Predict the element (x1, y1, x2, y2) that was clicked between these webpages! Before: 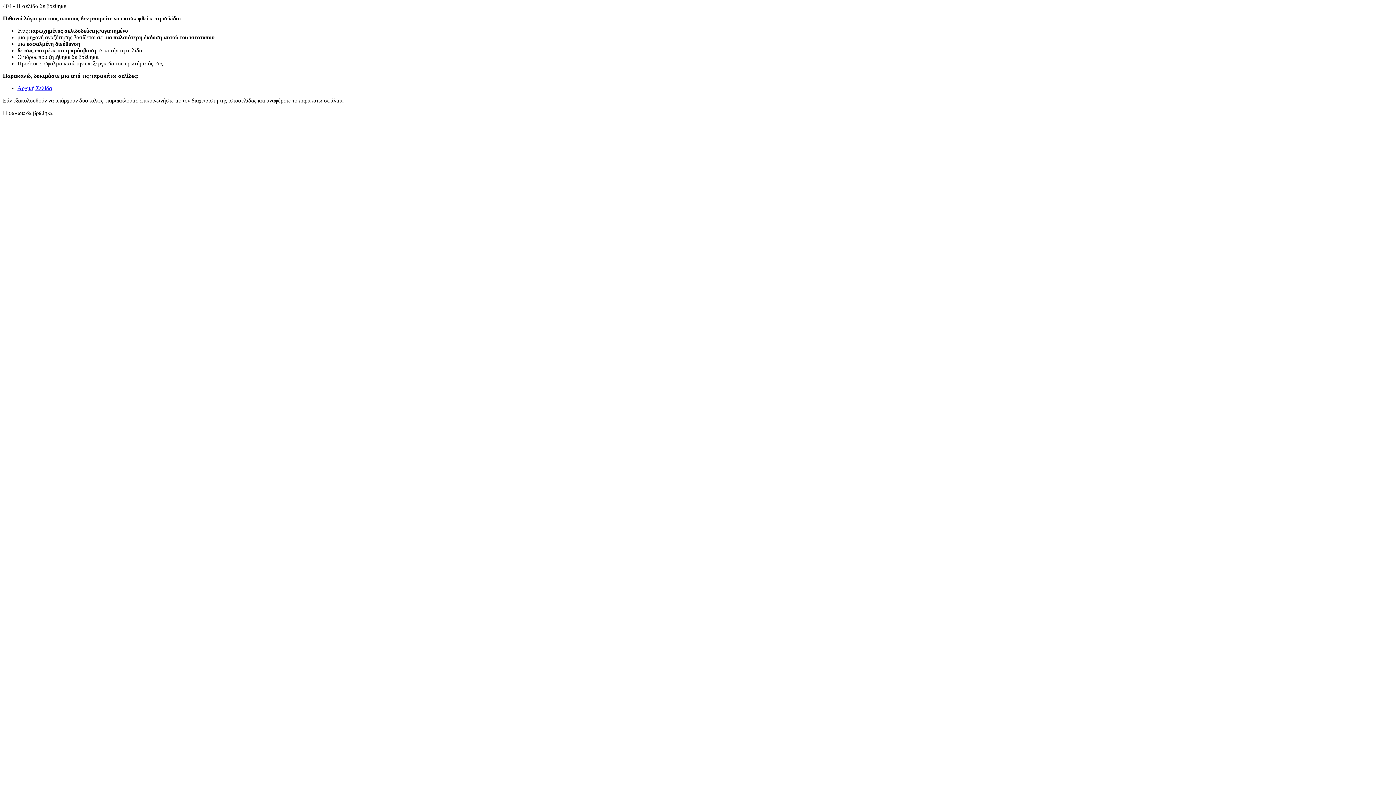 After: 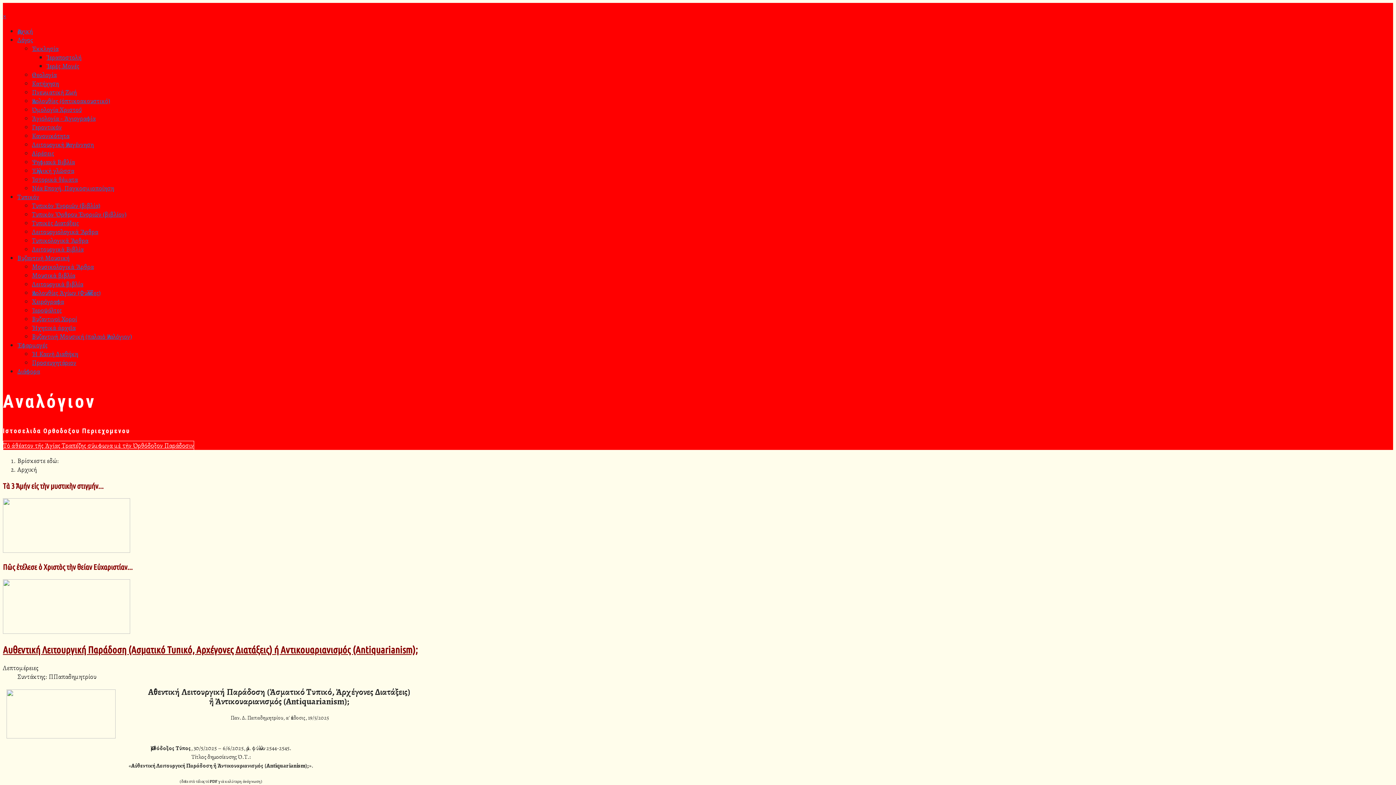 Action: label: Αρχική Σελίδα bbox: (17, 85, 52, 91)